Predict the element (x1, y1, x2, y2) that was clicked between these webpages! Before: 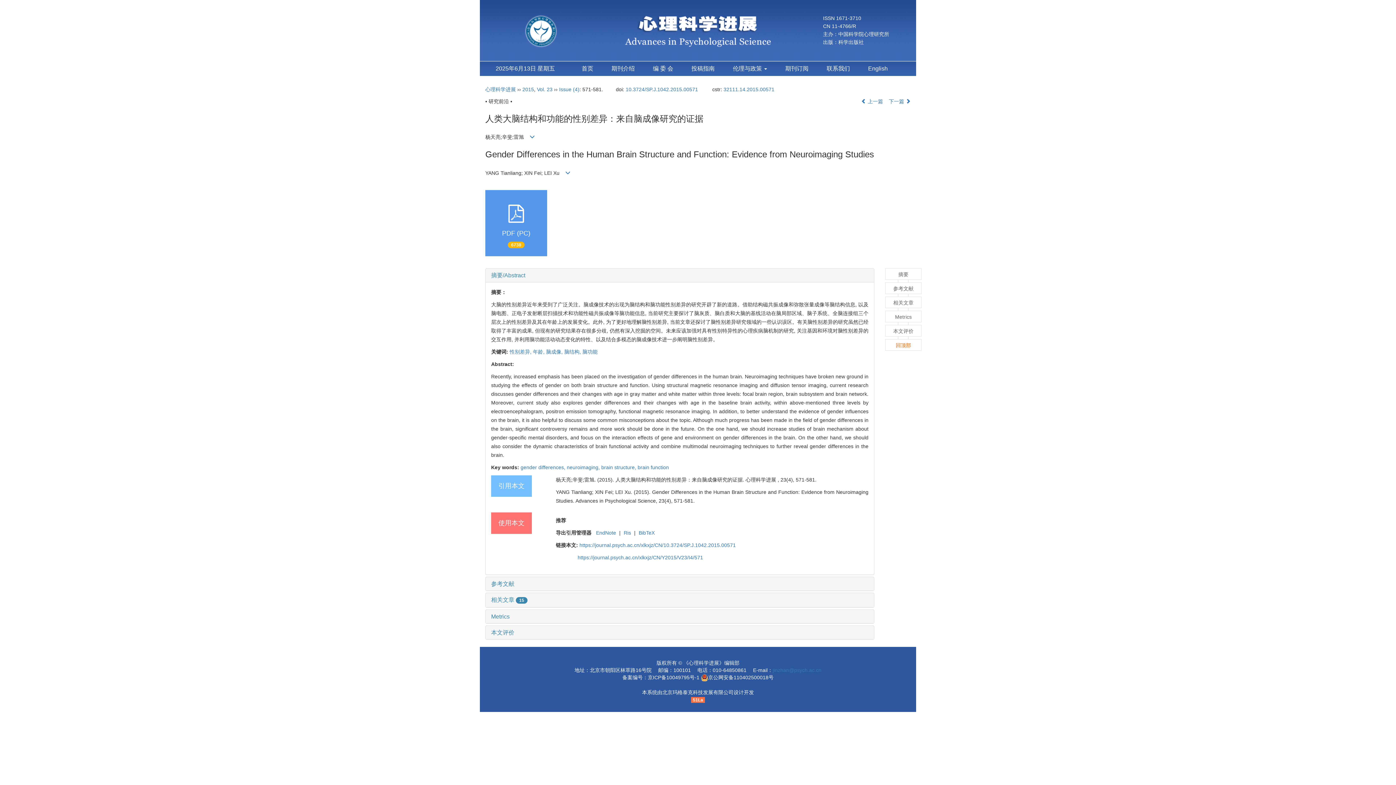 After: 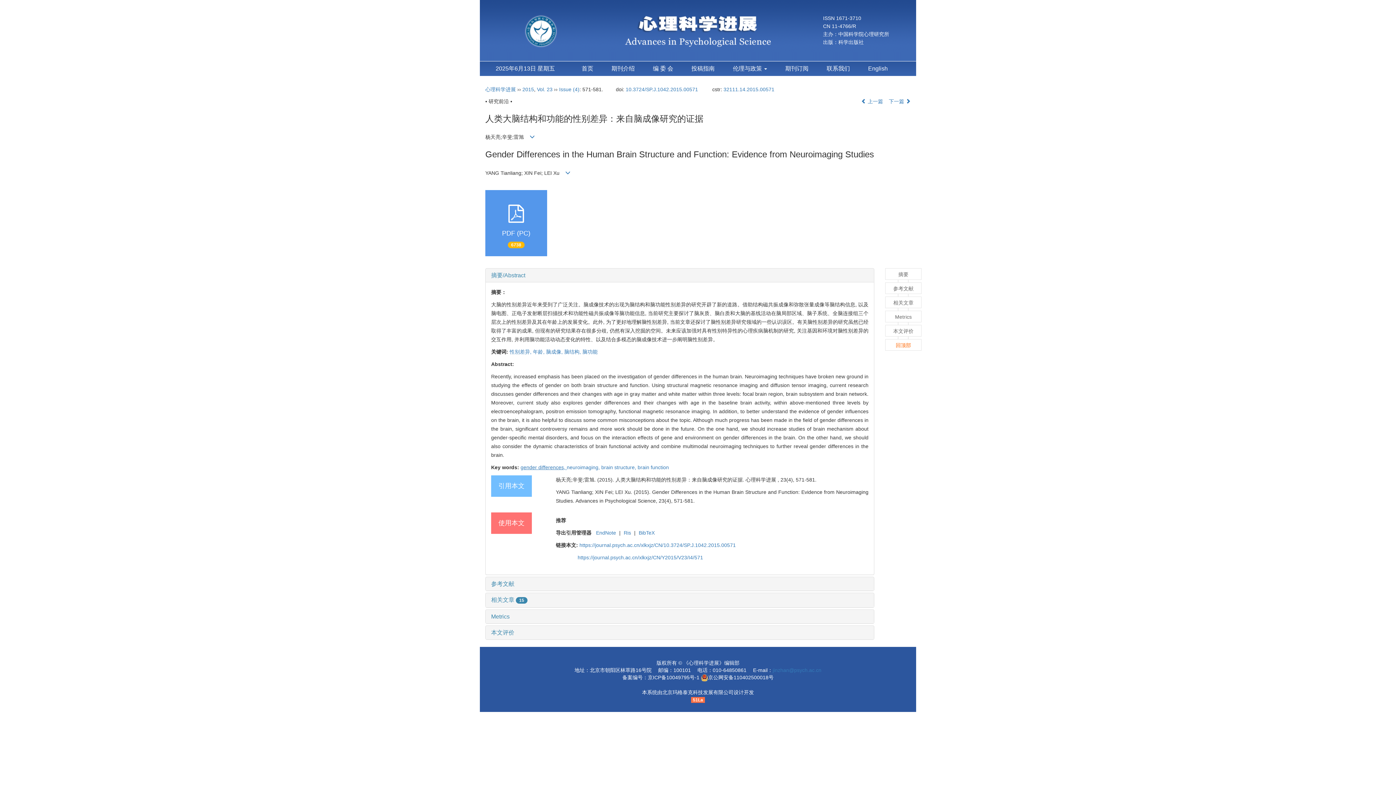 Action: label: gender differences,  bbox: (520, 464, 566, 470)